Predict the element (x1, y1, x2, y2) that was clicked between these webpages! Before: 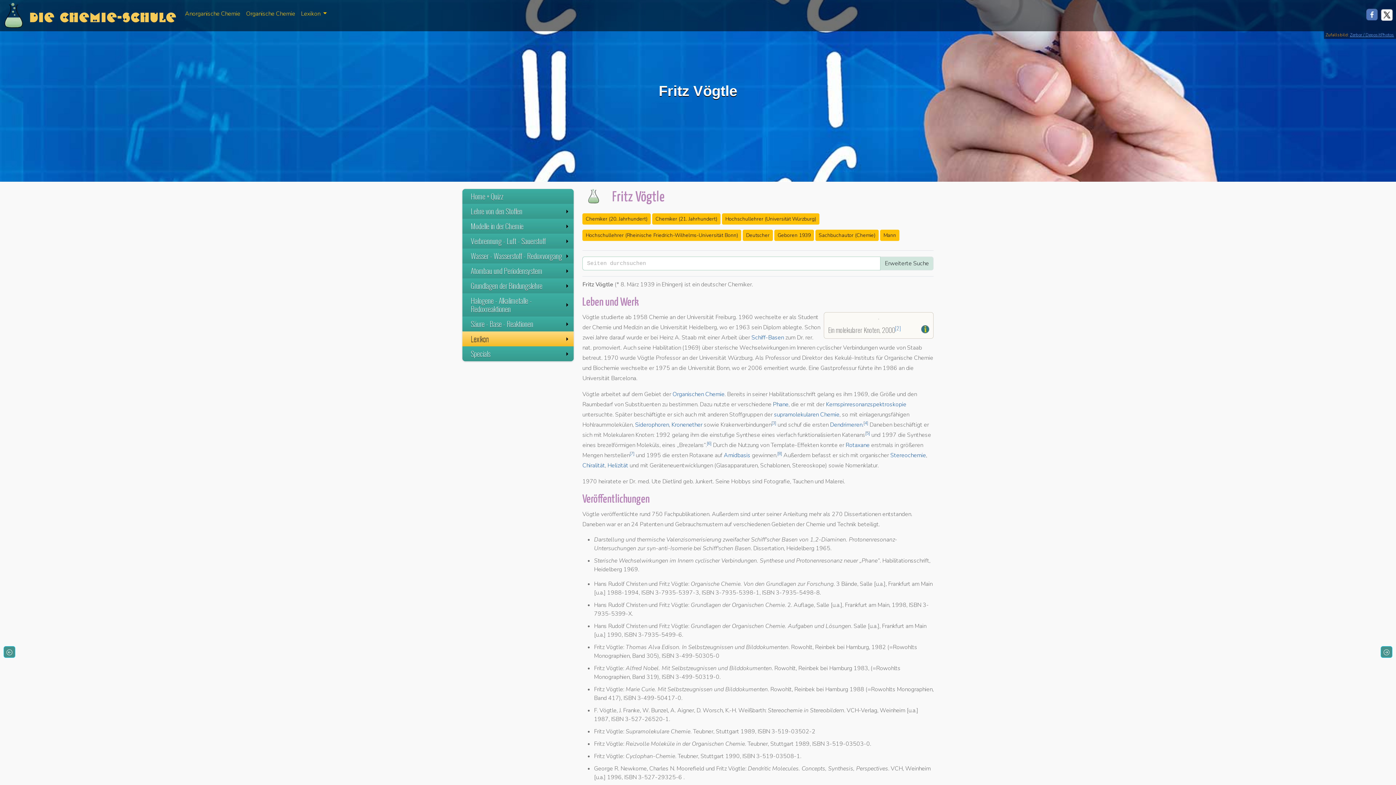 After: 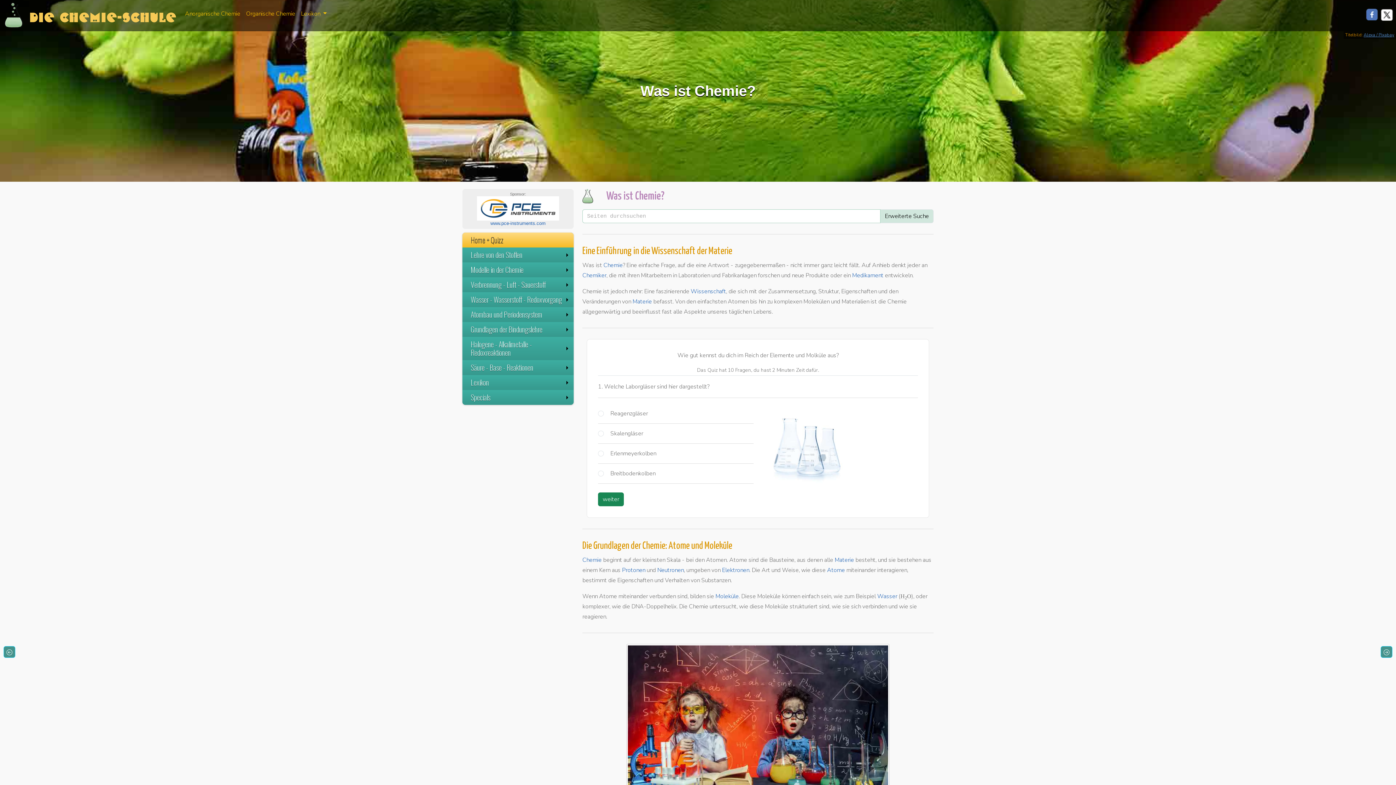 Action: bbox: (29, 9, 176, 22) label: Die Chemie-Schule